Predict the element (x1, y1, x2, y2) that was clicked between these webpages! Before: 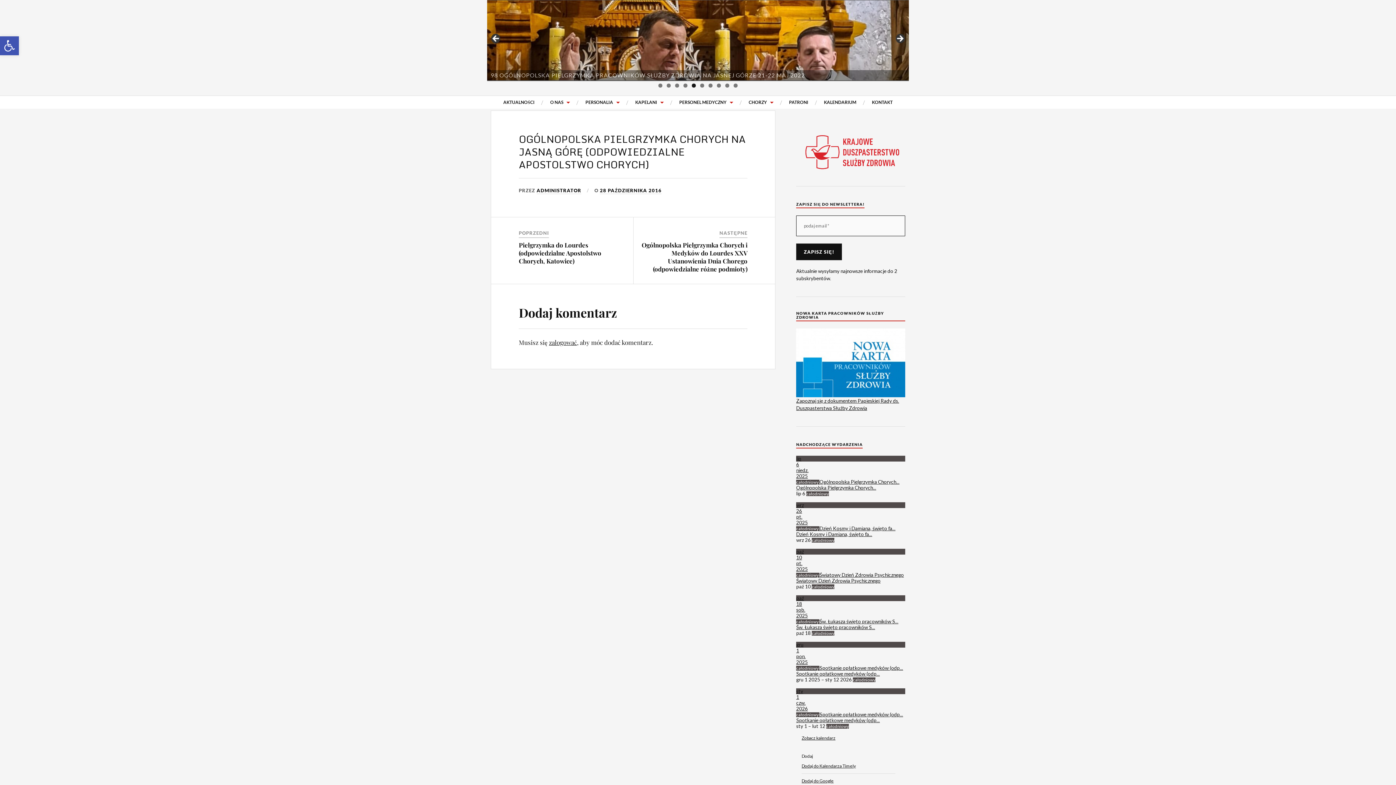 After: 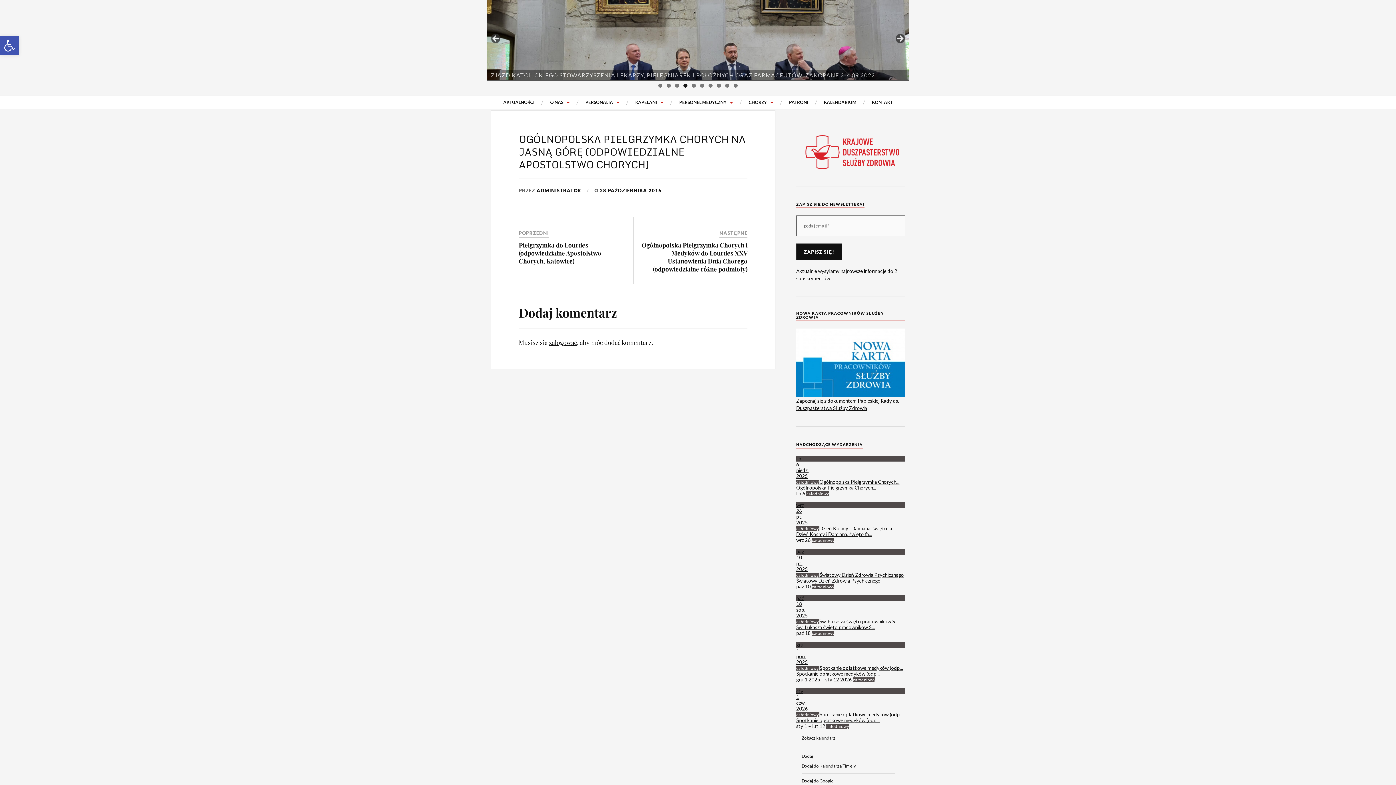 Action: label: Show slide 4 of 10 bbox: (683, 83, 687, 87)